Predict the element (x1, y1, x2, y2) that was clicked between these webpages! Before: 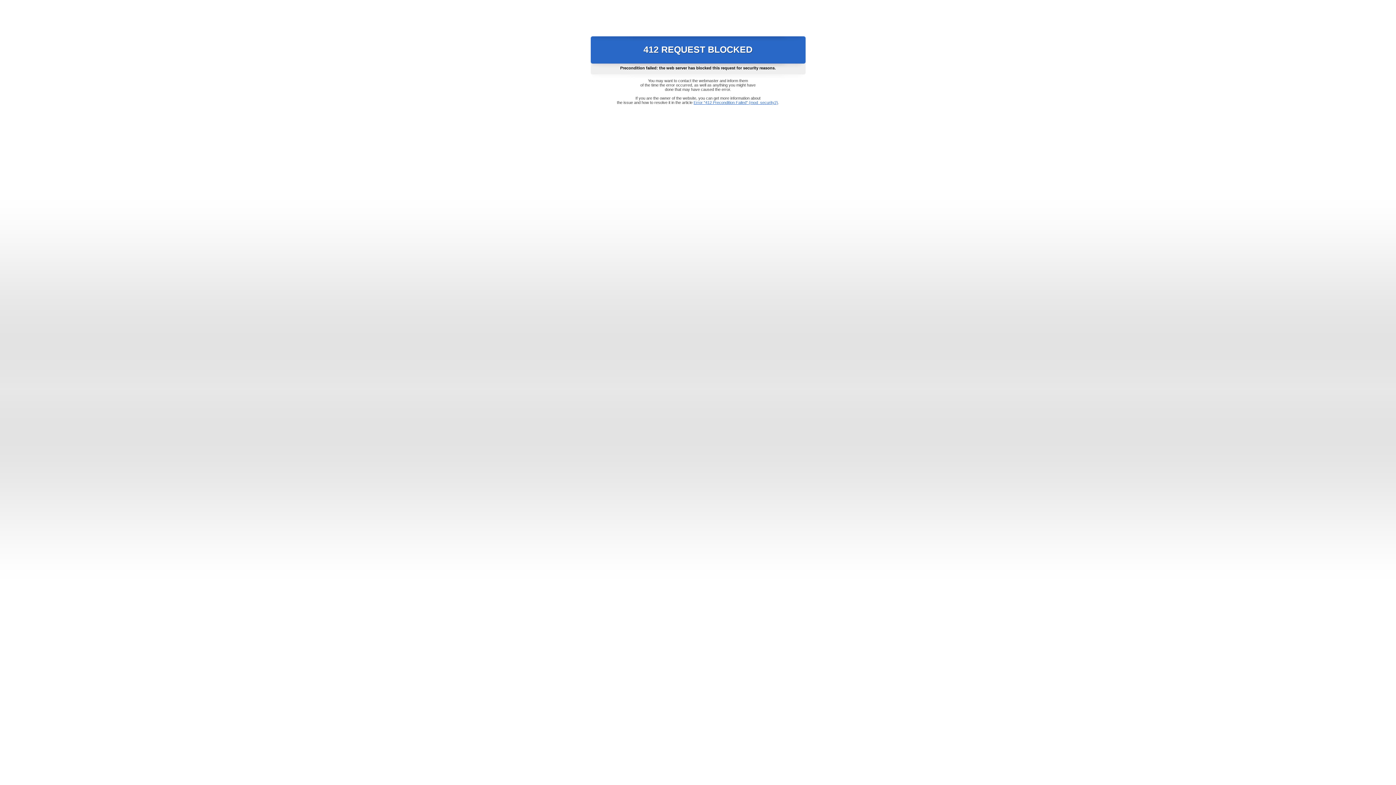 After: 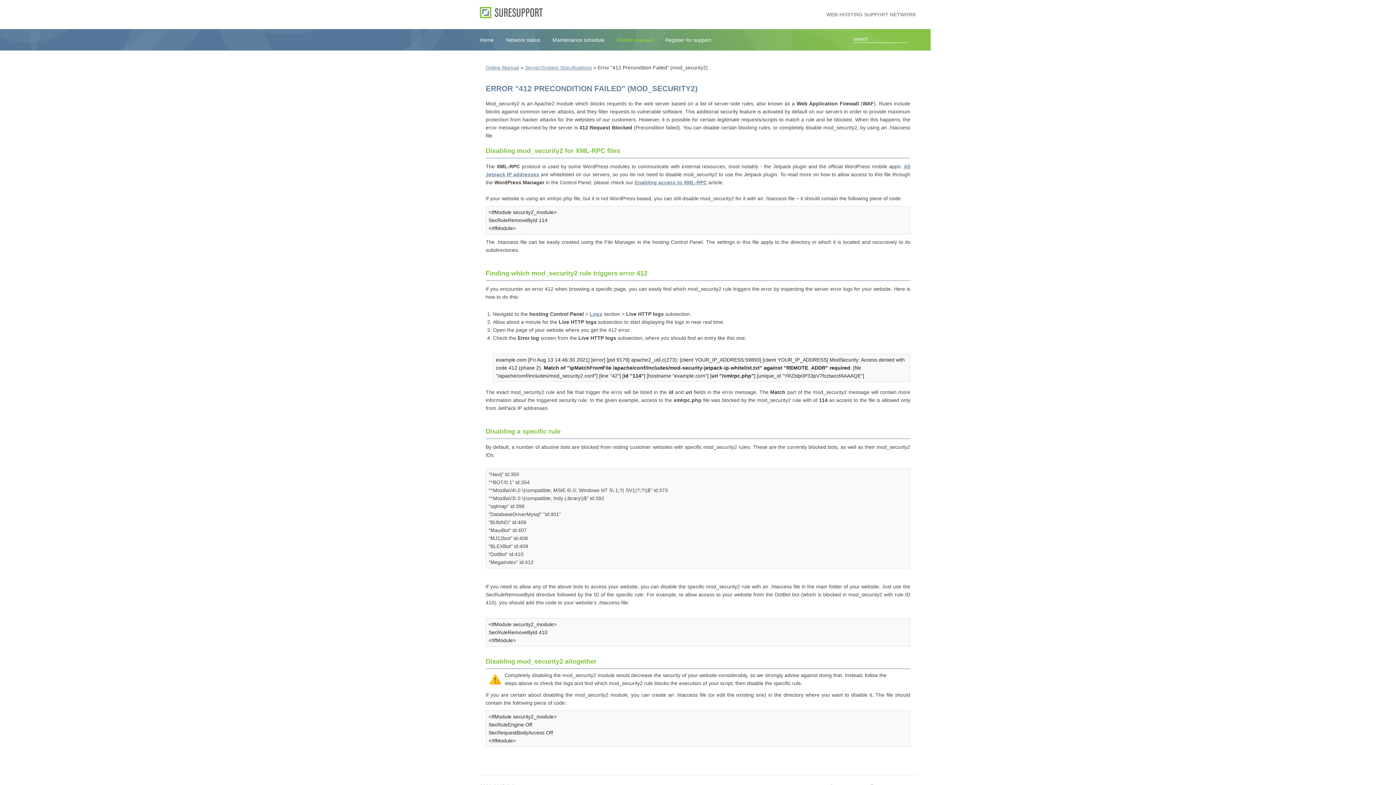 Action: label: Error "412 Precondition Failed" (mod_security2) bbox: (693, 100, 778, 104)